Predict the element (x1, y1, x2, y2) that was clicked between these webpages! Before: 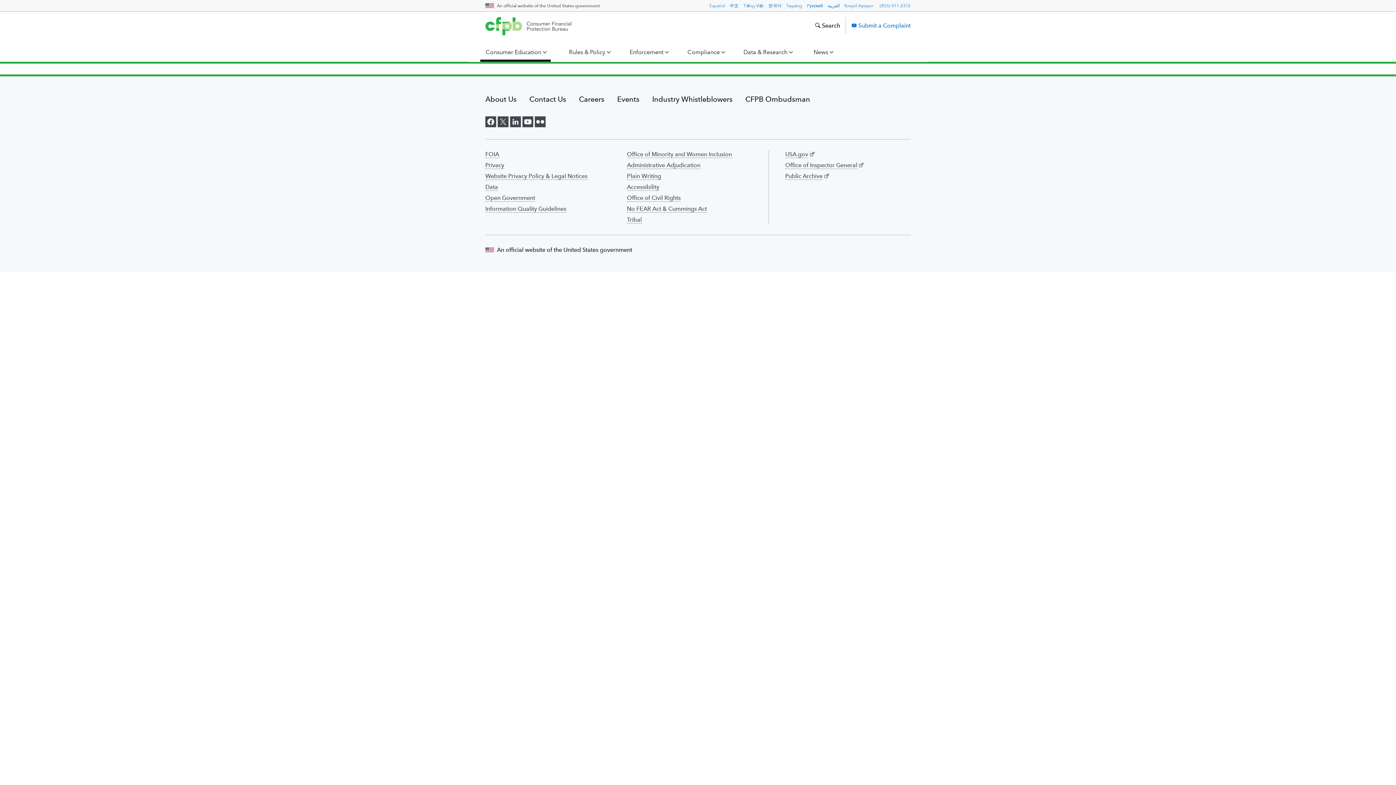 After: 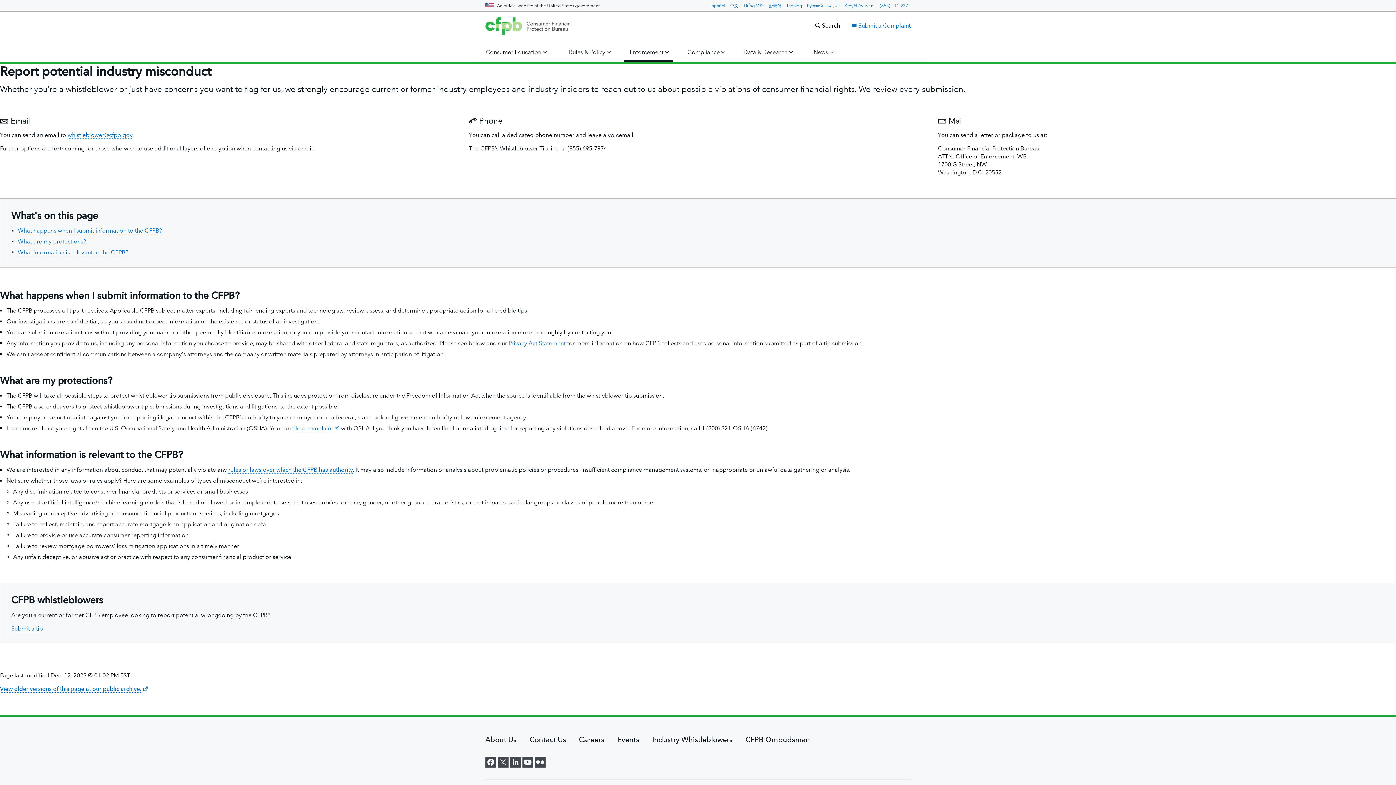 Action: bbox: (652, 94, 732, 103) label: Industry Whistleblowers